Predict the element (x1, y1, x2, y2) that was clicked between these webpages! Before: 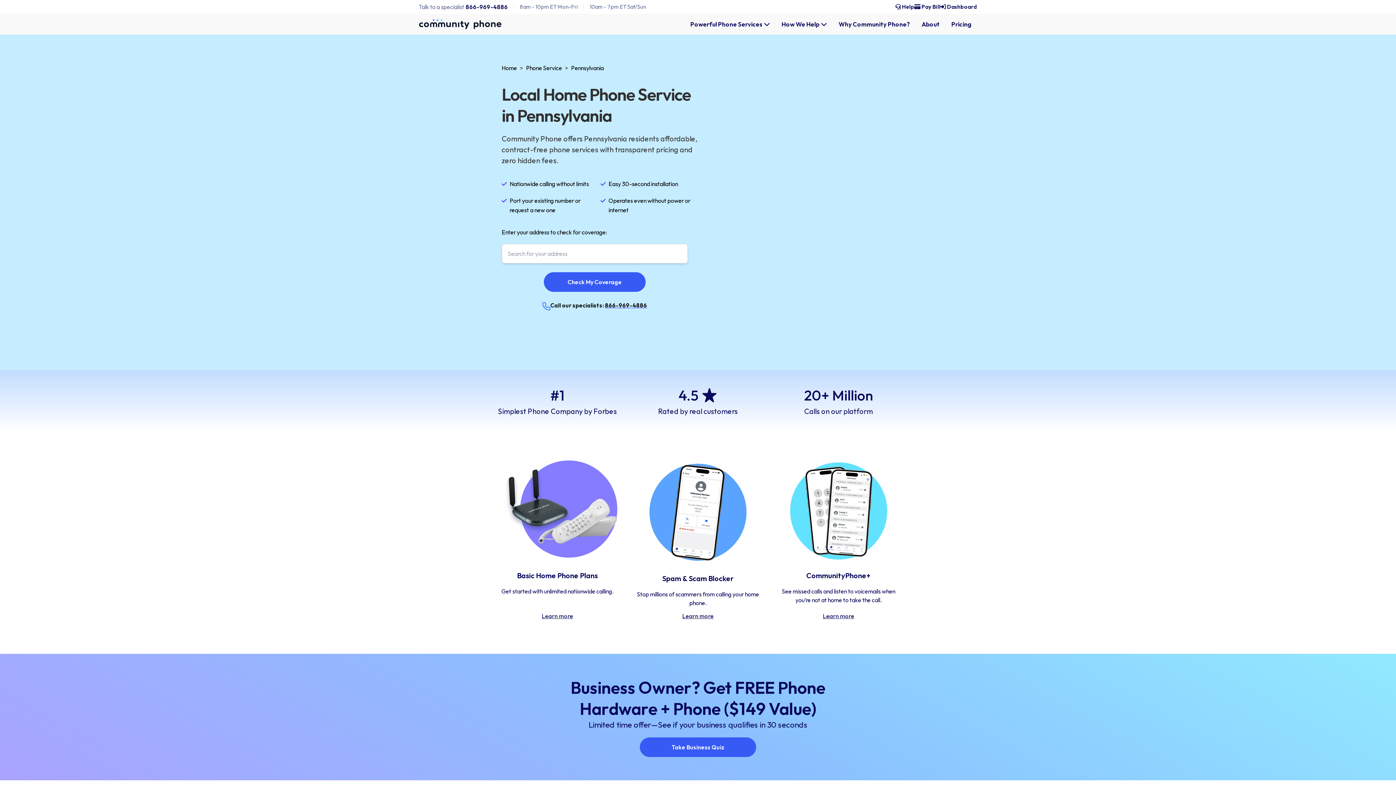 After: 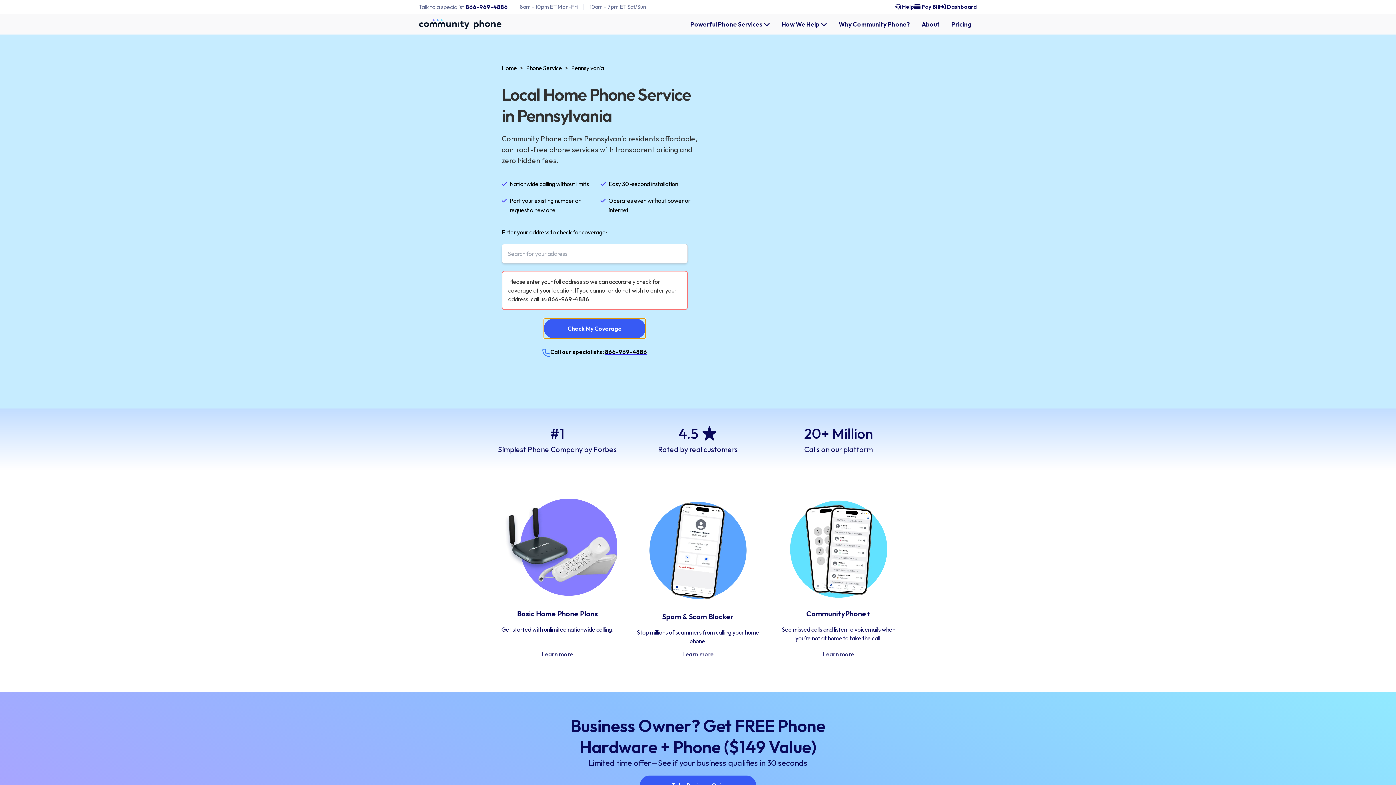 Action: label: Check My Coverage bbox: (544, 272, 645, 292)